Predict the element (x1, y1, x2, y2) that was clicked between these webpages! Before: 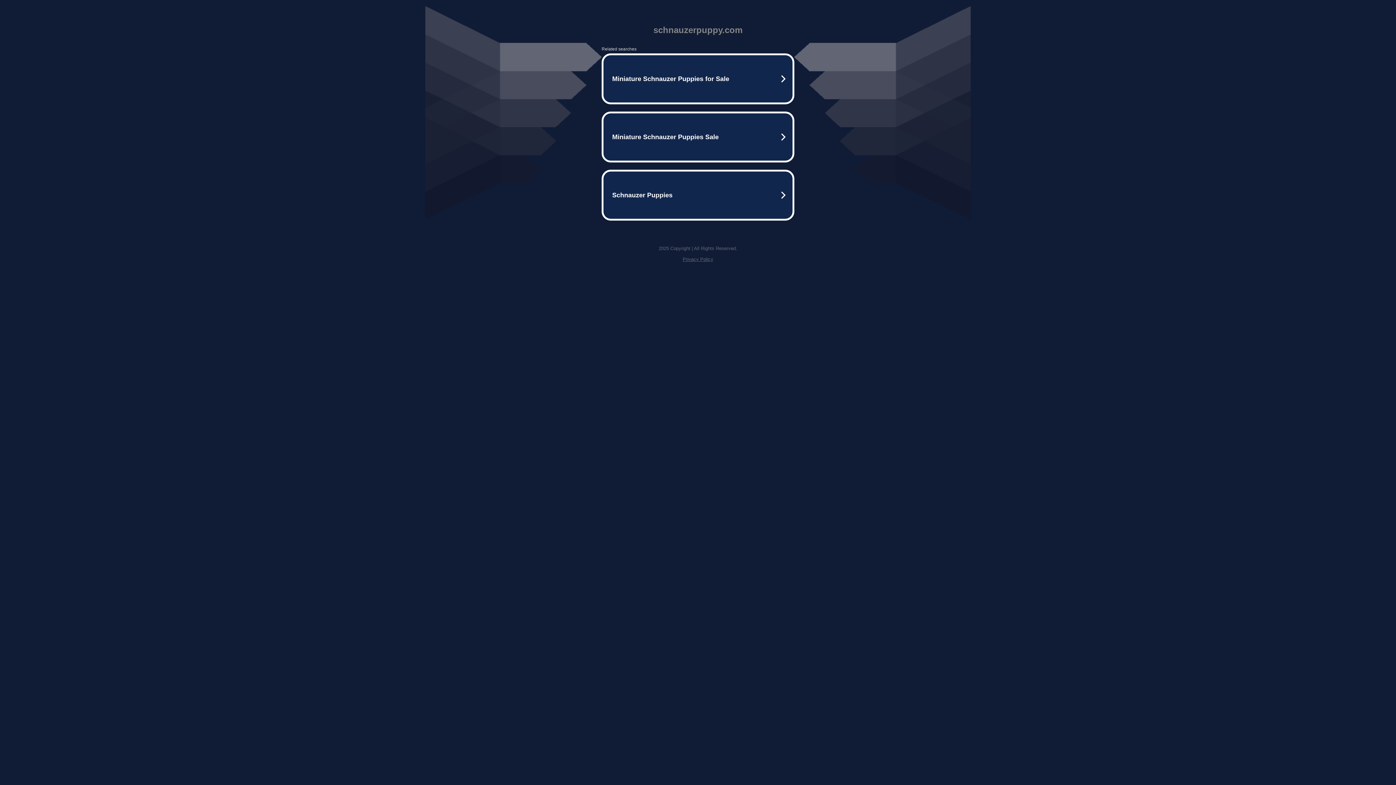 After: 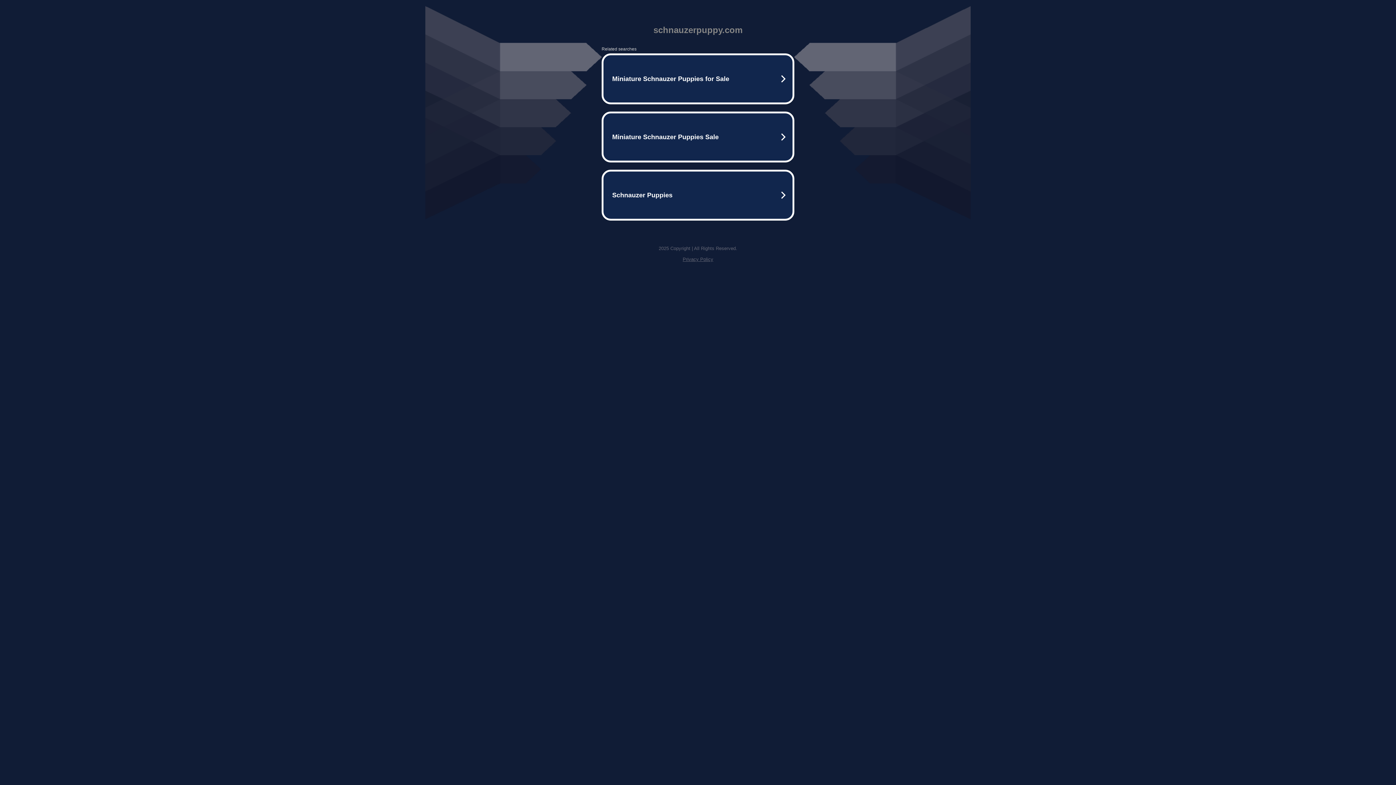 Action: label: Privacy Policy bbox: (682, 256, 713, 262)